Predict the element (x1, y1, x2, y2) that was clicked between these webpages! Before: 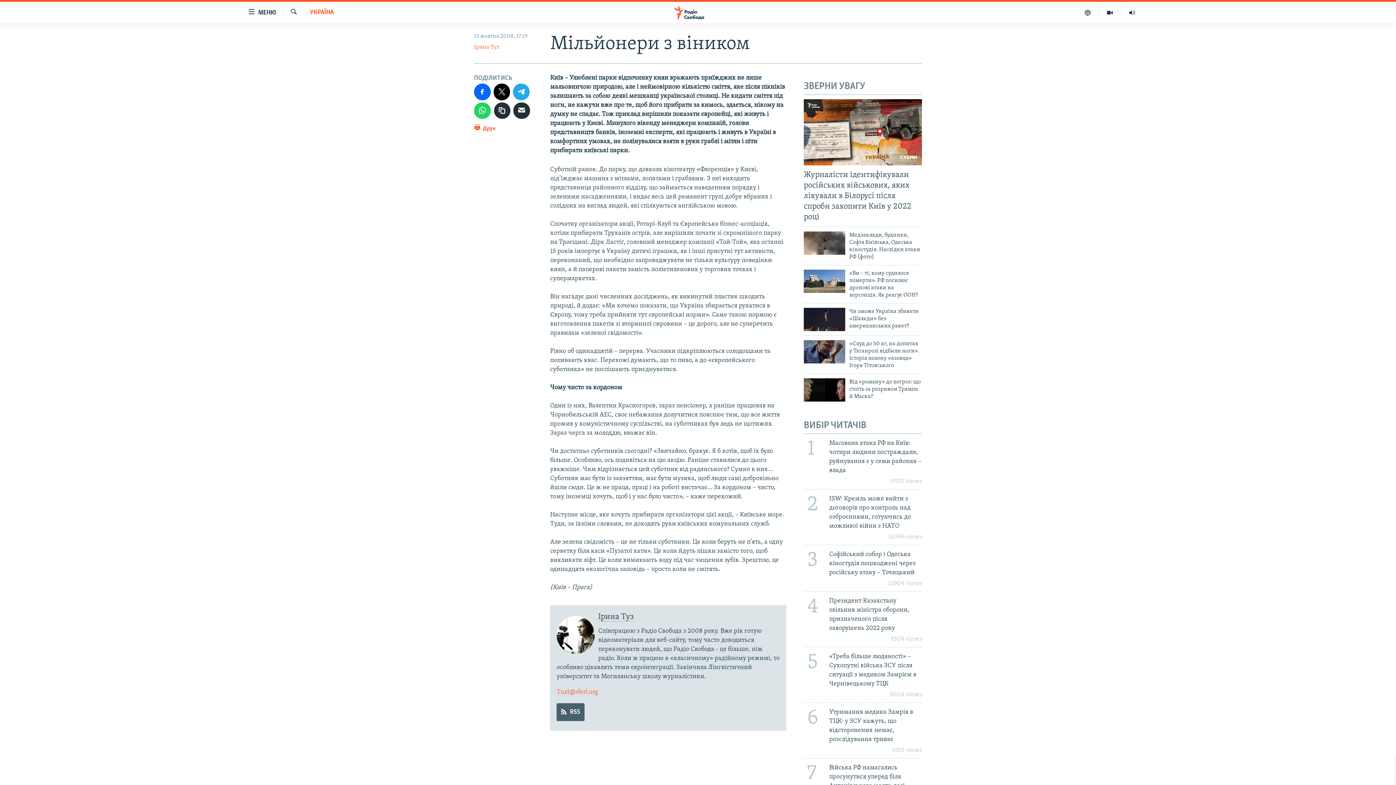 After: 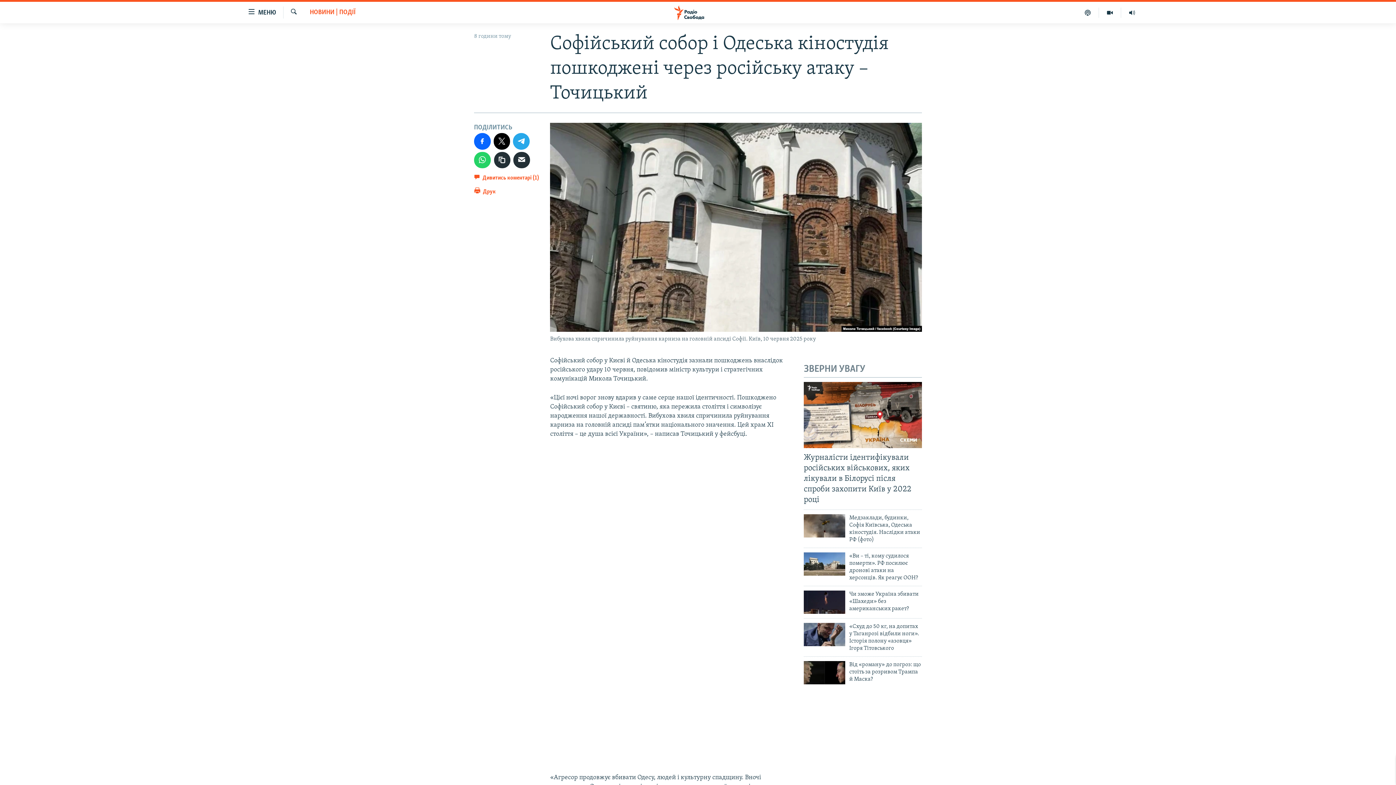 Action: bbox: (799, 544, 926, 591) label: 3
Софійський собор і Одеська кіностудія пошкоджені через російську атаку – Точицький
12904 views